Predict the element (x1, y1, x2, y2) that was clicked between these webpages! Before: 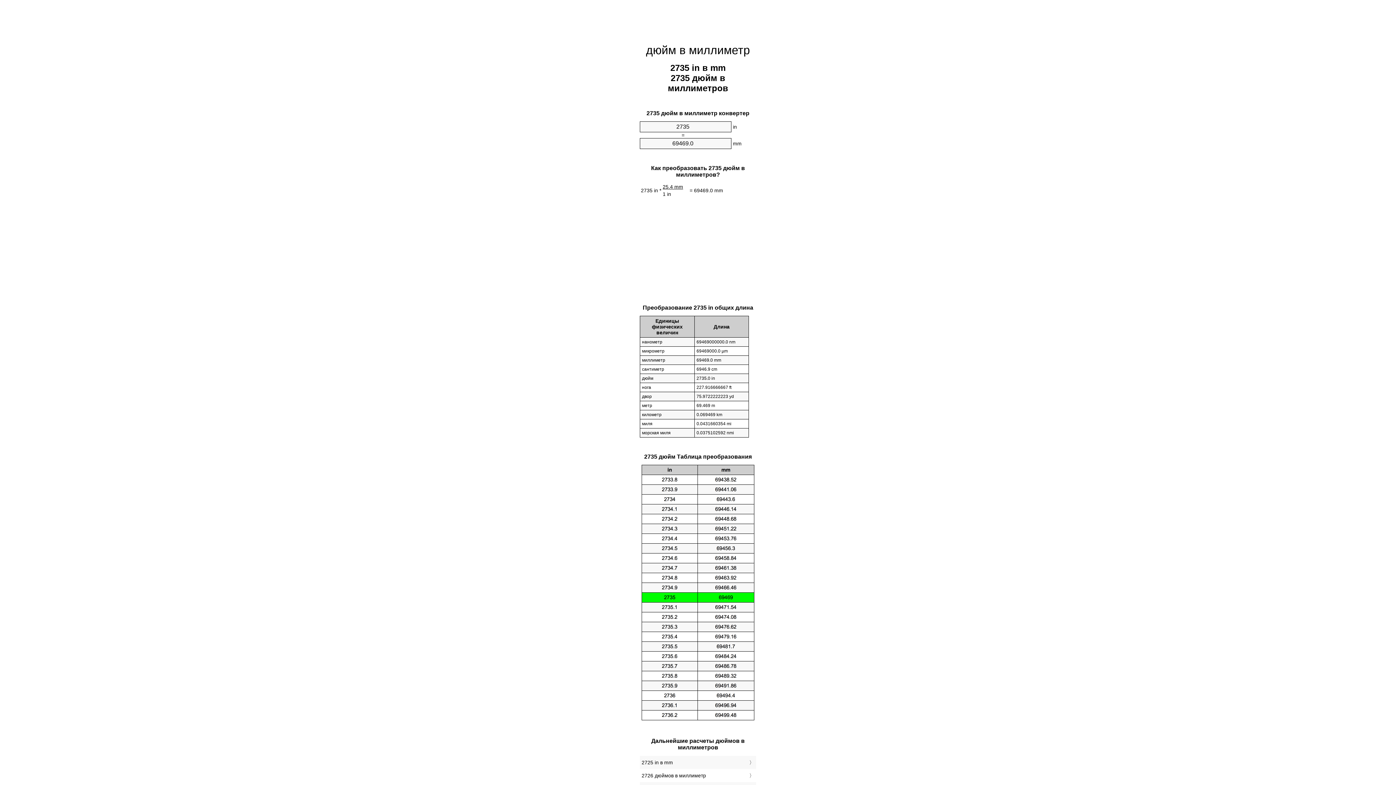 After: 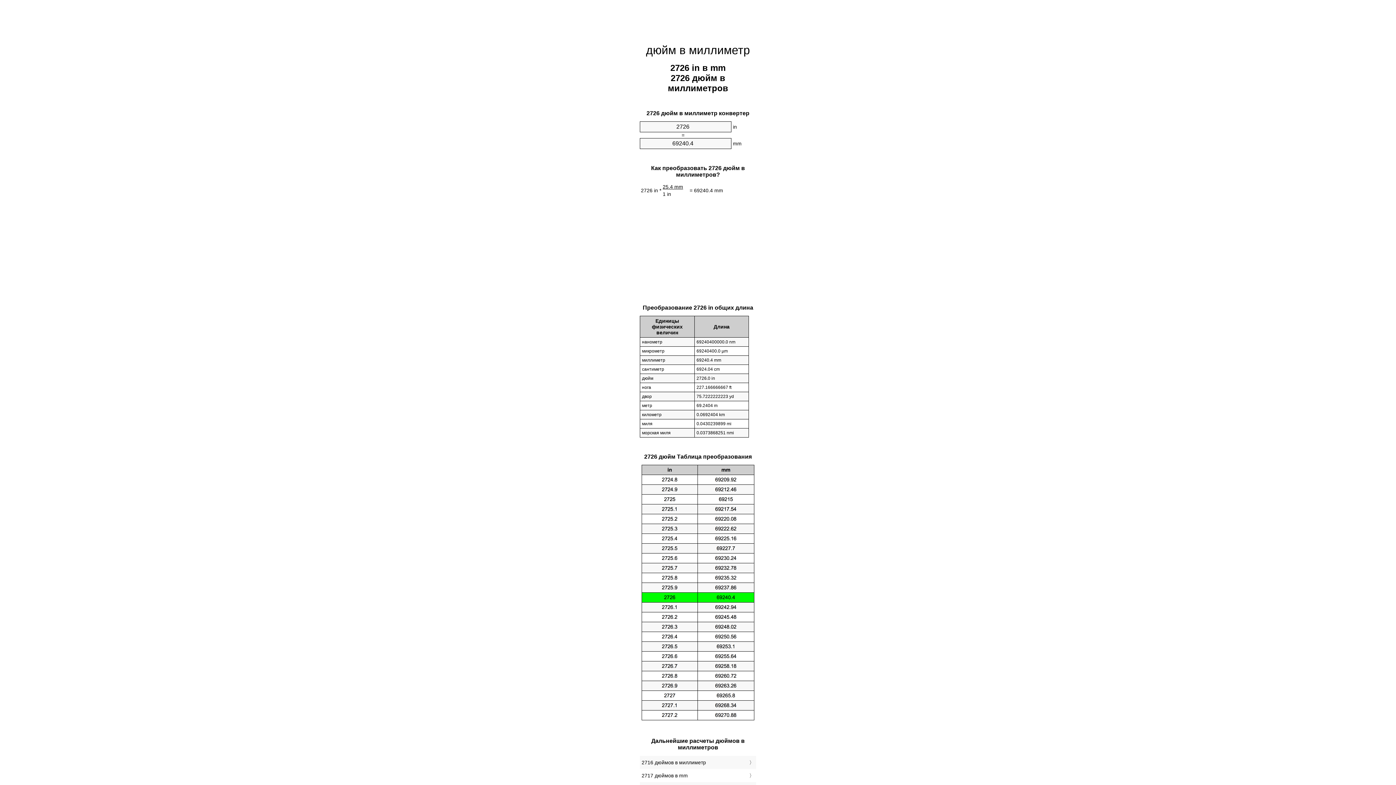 Action: label: 2726 дюймов в миллиметр bbox: (641, 771, 754, 780)